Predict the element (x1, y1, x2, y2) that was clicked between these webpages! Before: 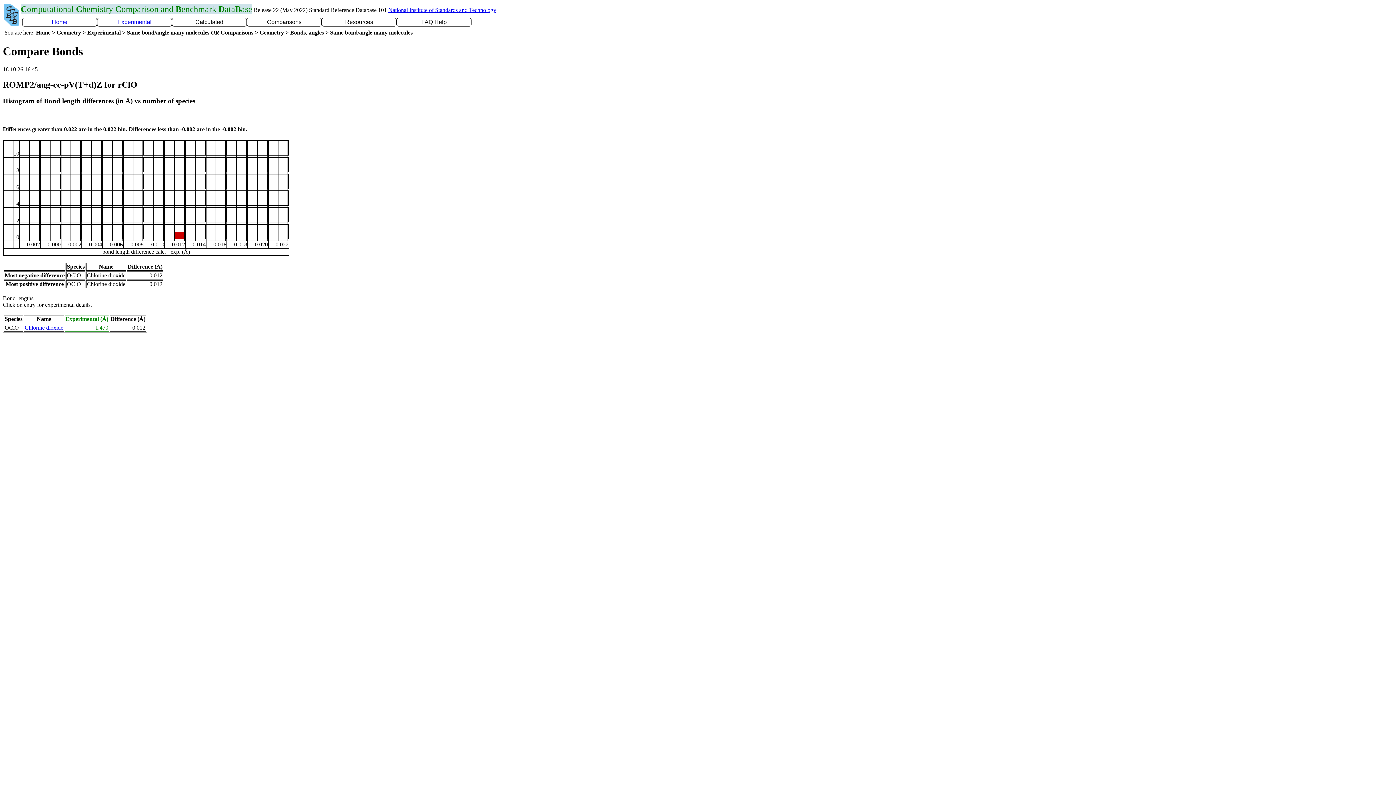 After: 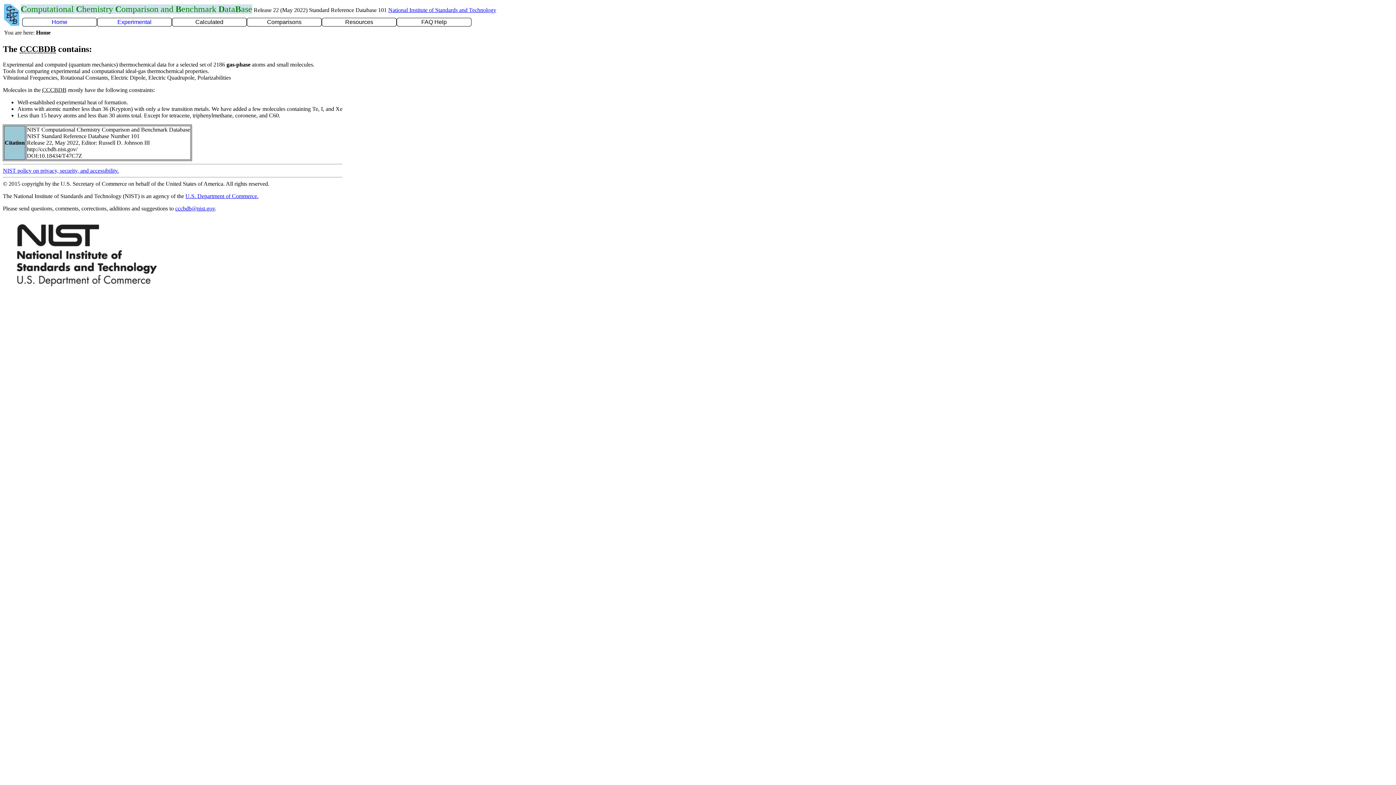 Action: bbox: (4, 20, 19, 26)